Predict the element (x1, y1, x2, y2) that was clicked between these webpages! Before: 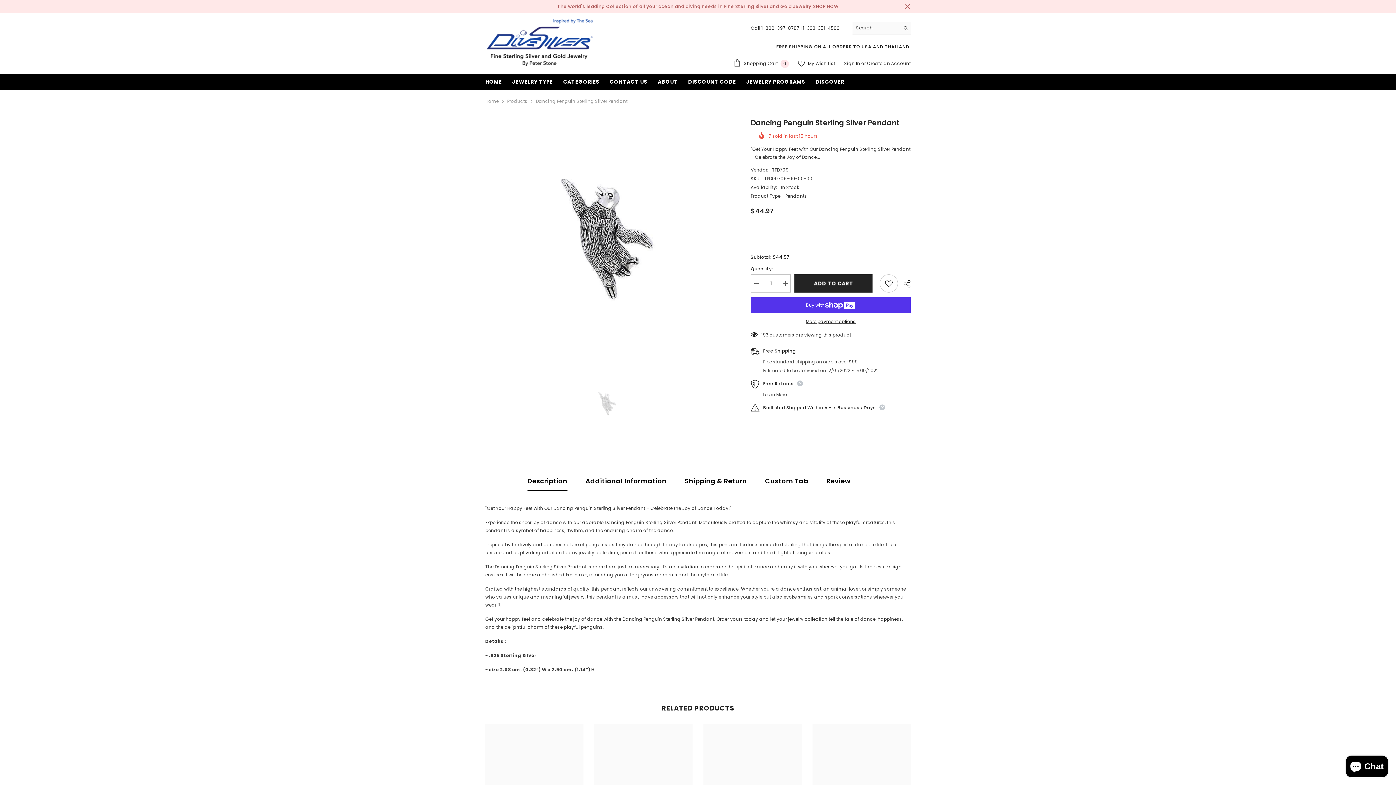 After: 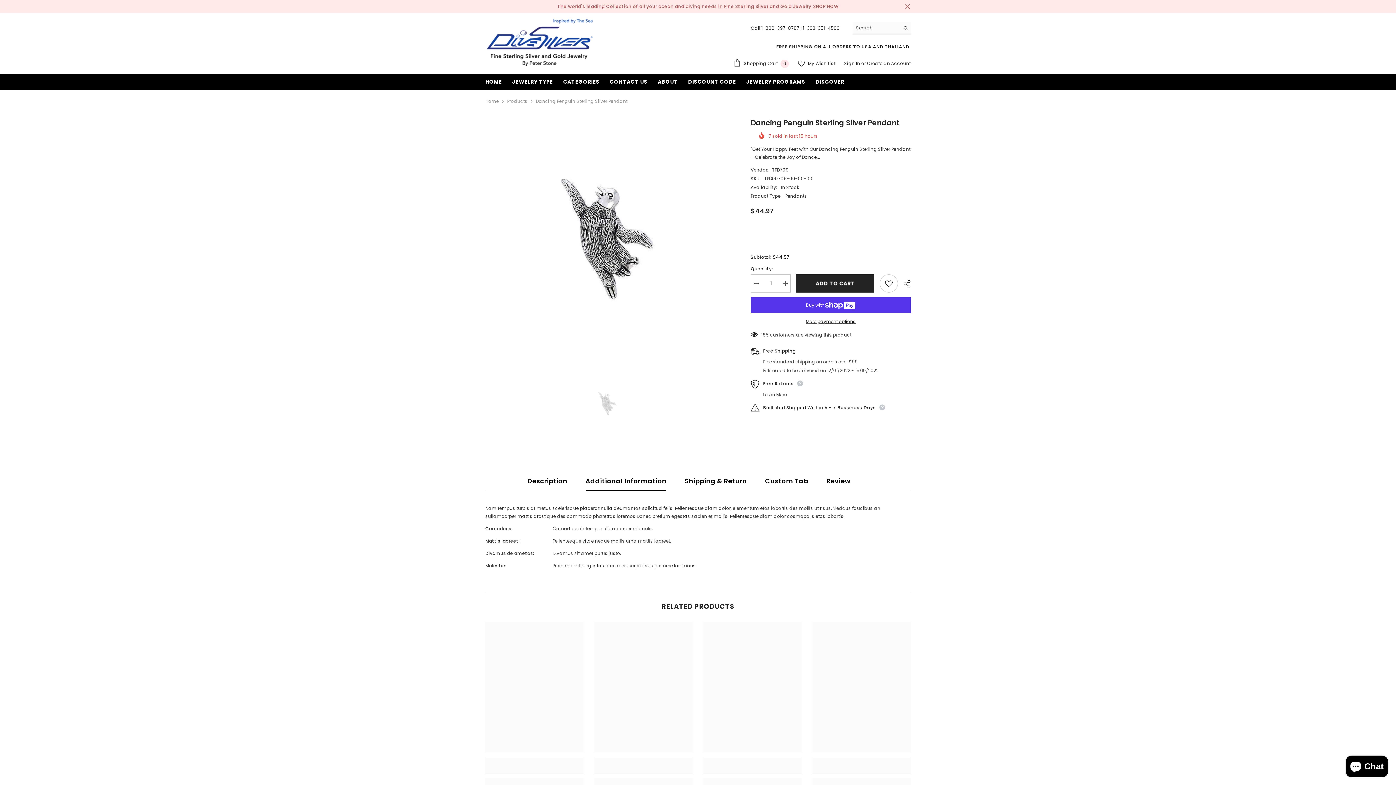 Action: bbox: (585, 471, 666, 490) label: Additional Information